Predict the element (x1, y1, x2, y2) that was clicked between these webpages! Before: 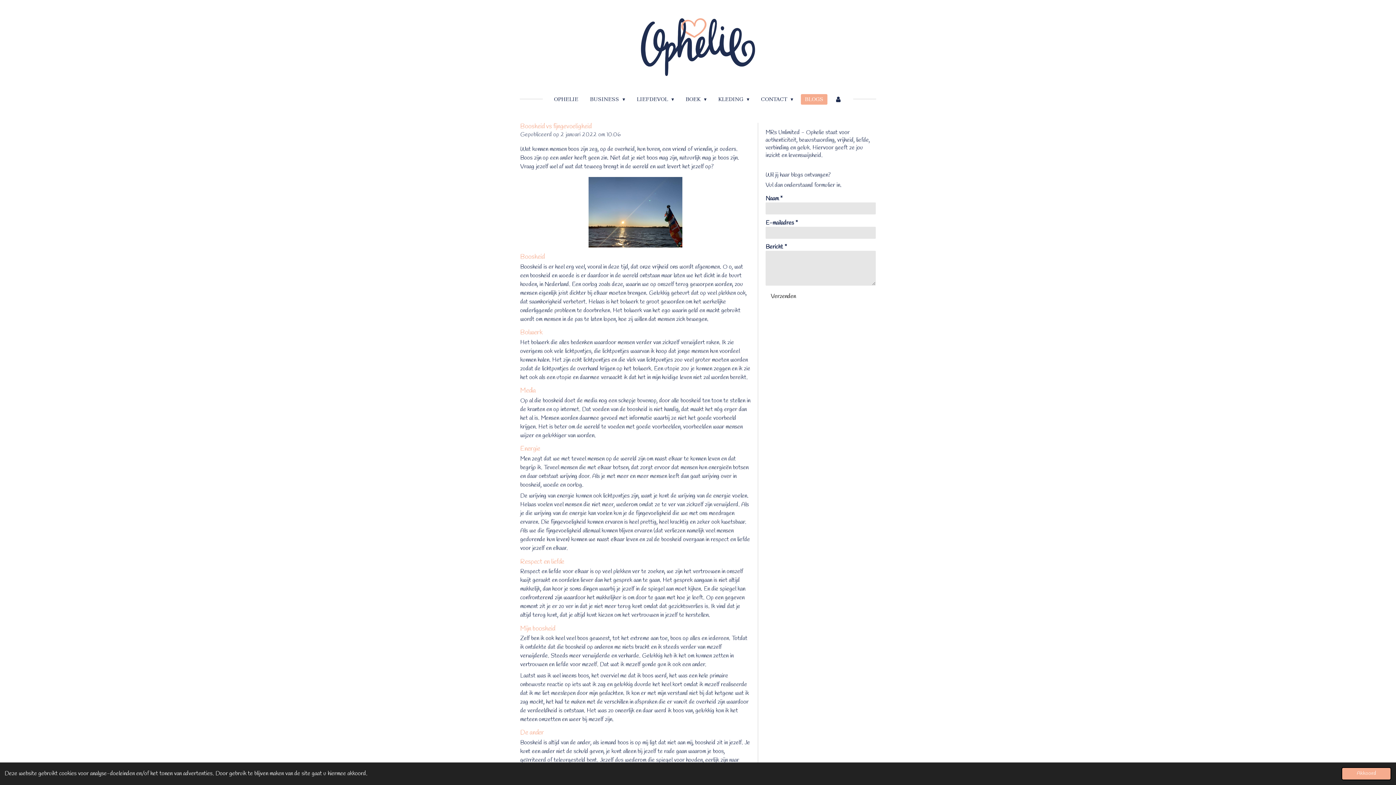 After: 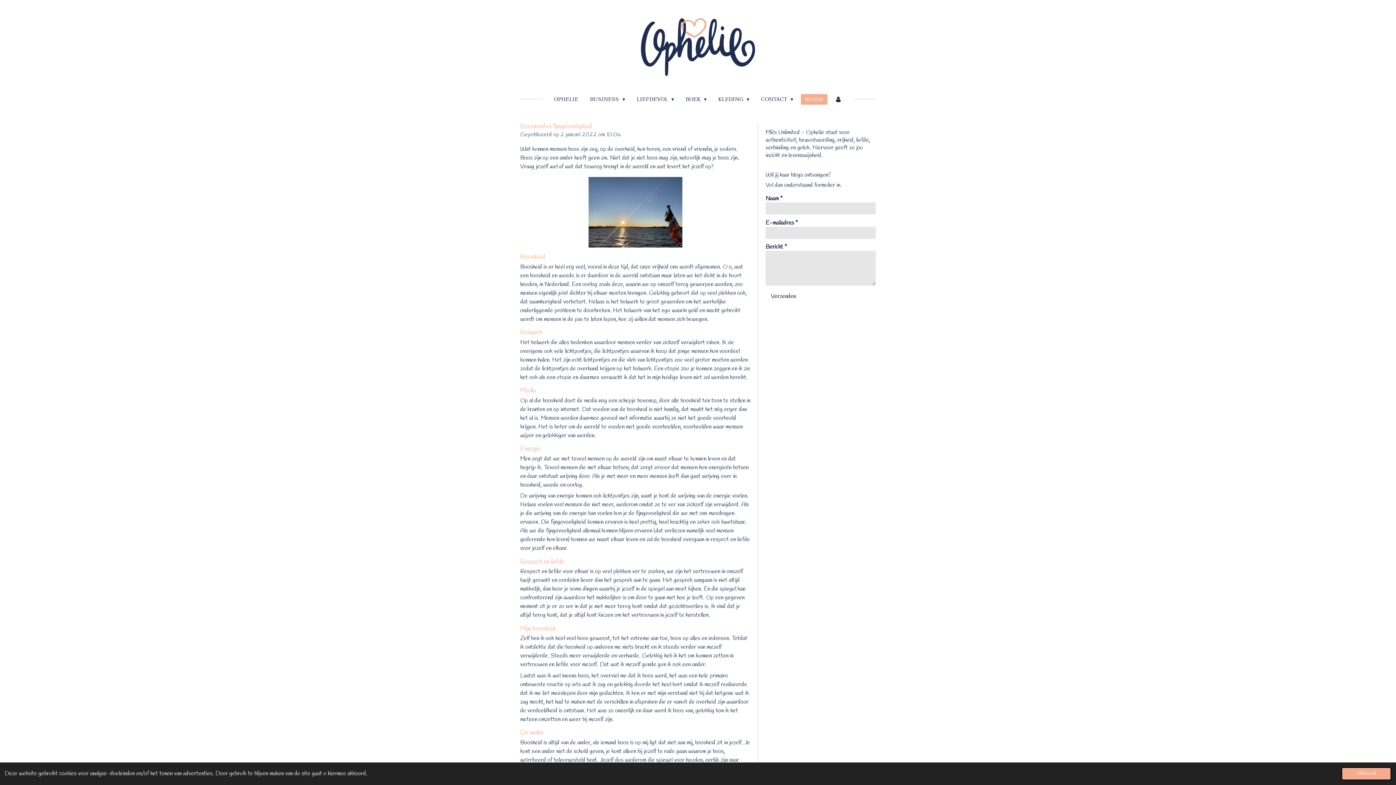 Action: bbox: (588, 177, 682, 247)